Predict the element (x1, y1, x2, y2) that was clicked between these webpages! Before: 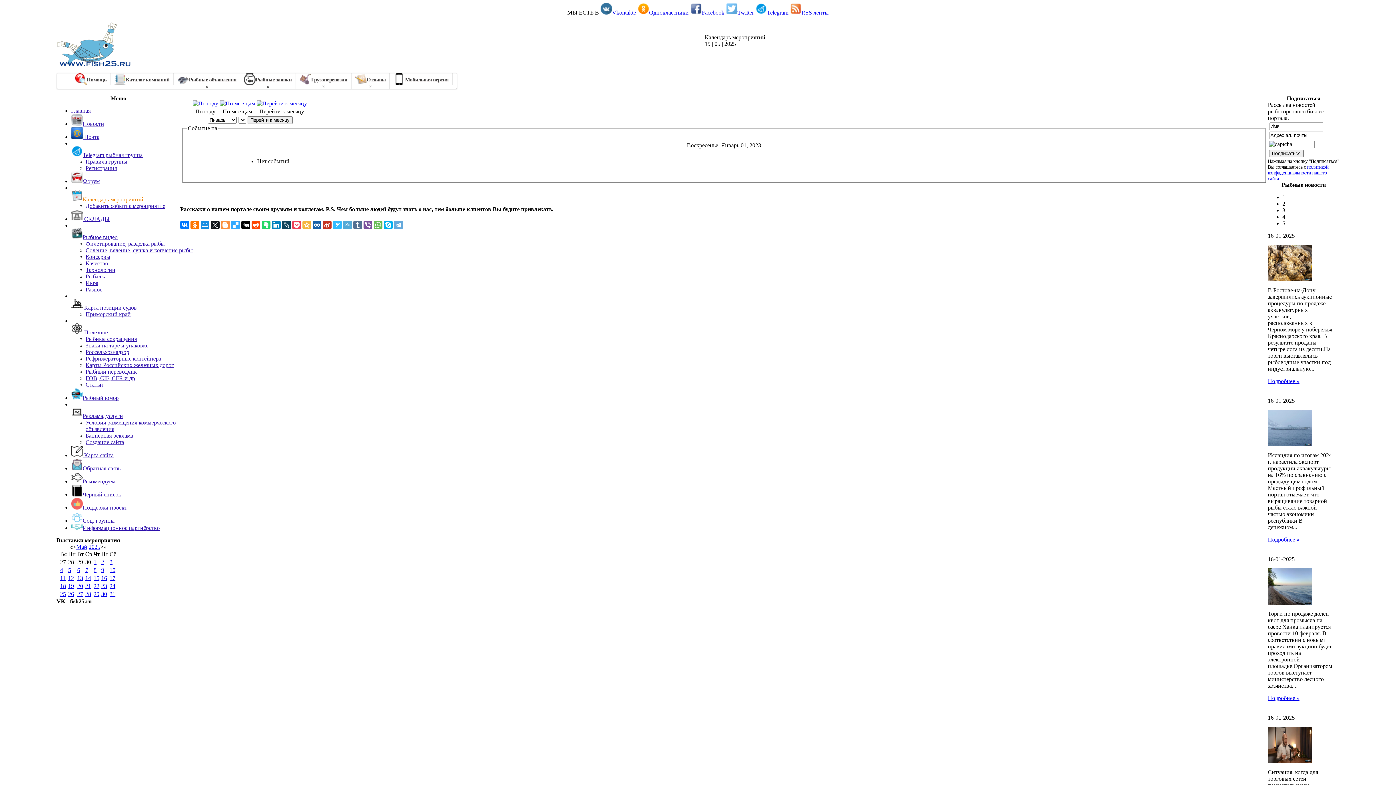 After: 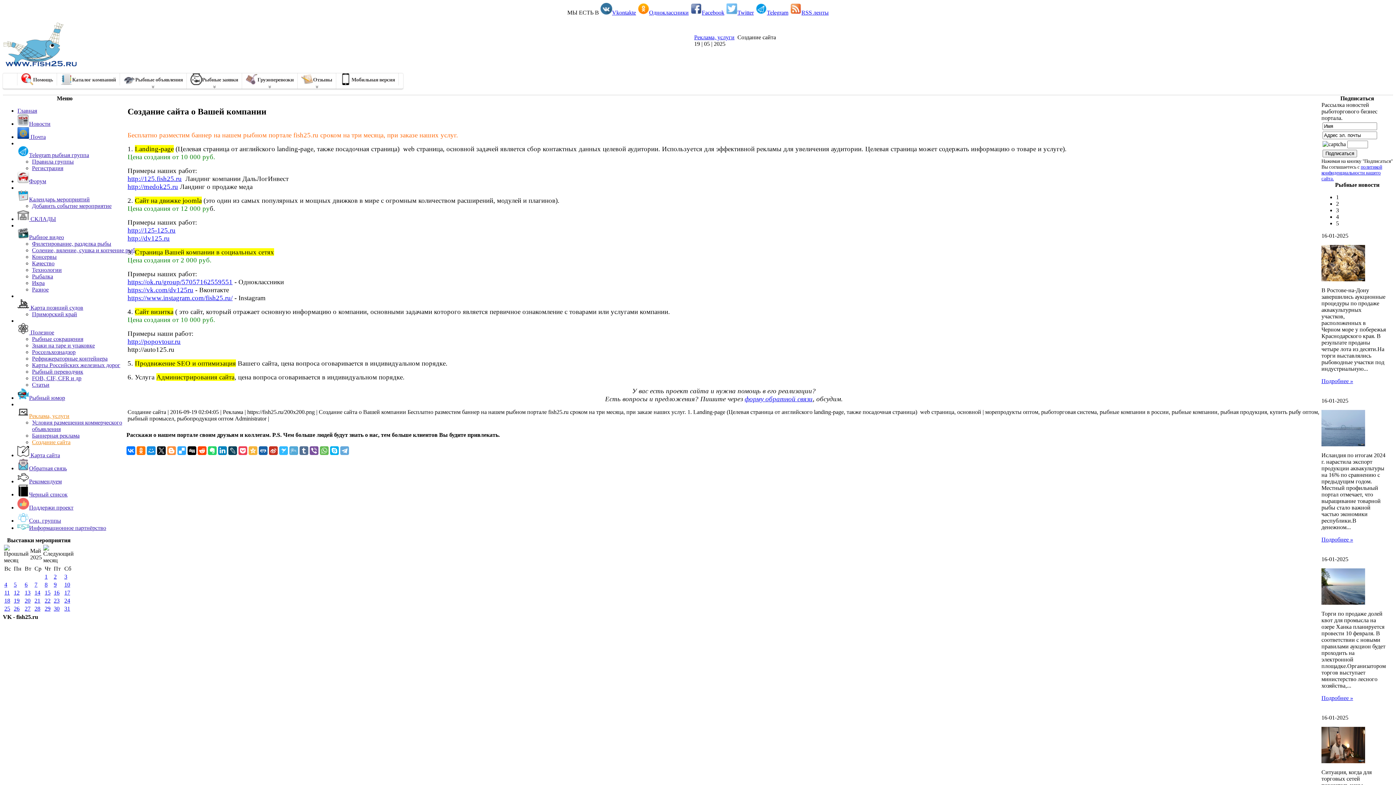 Action: bbox: (85, 439, 124, 445) label: Создание сайта